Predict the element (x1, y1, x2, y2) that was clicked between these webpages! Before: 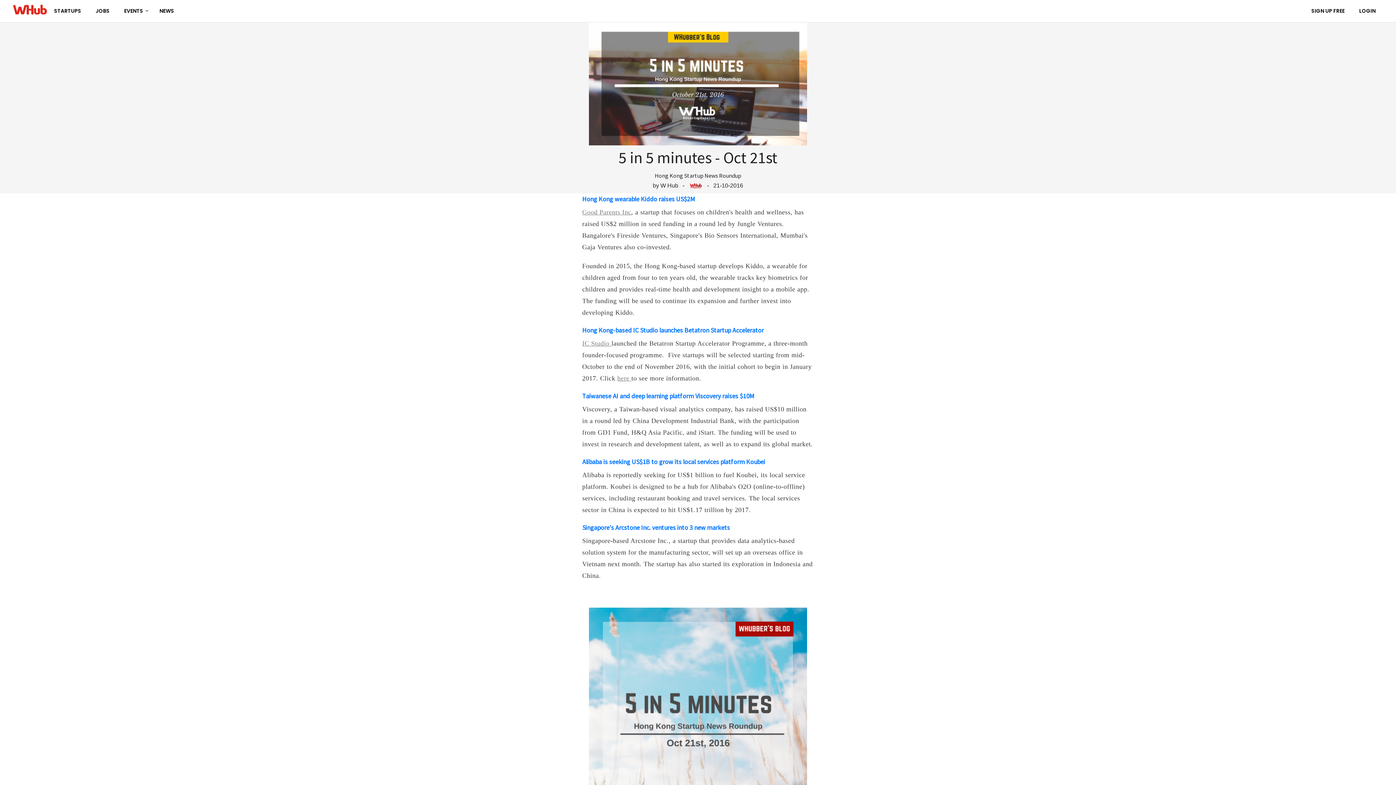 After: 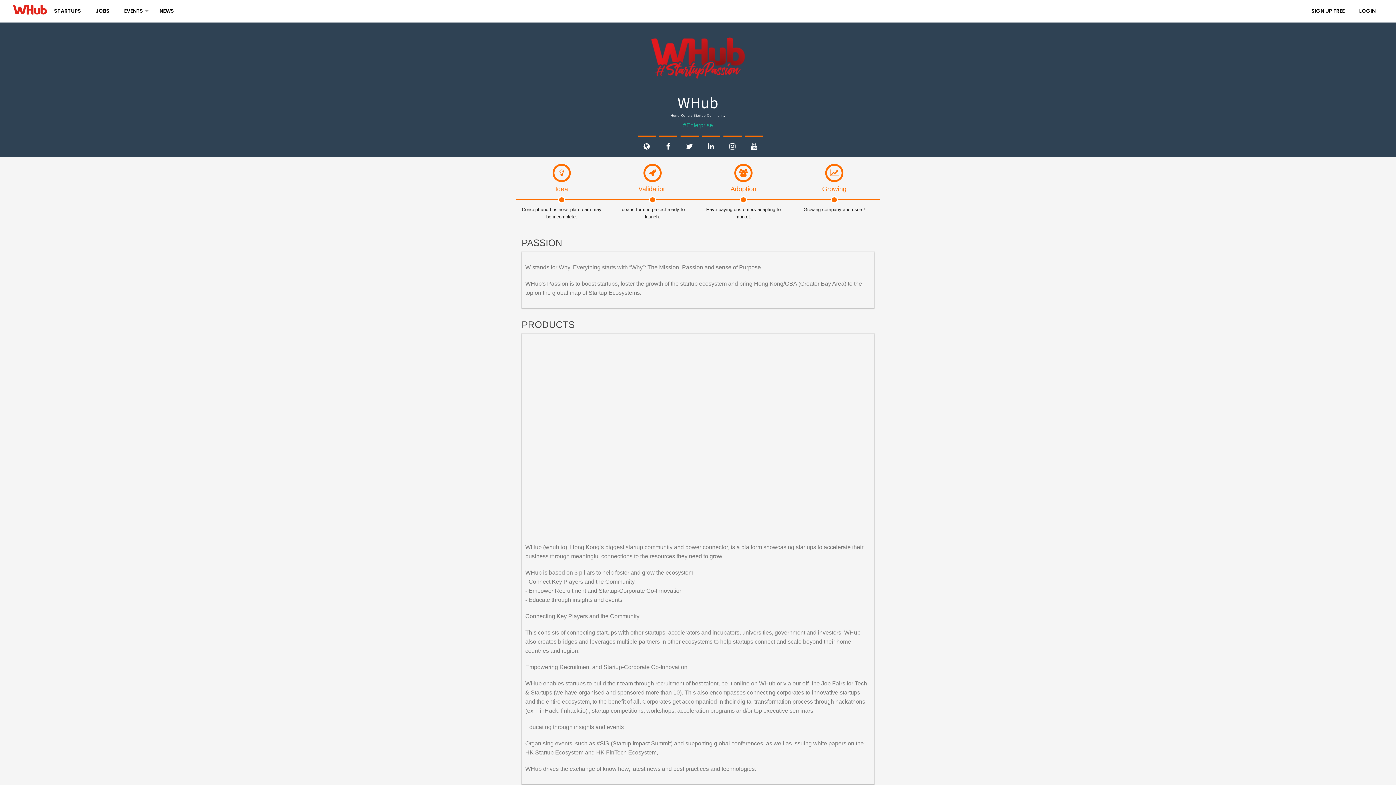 Action: bbox: (689, 182, 704, 188) label:  